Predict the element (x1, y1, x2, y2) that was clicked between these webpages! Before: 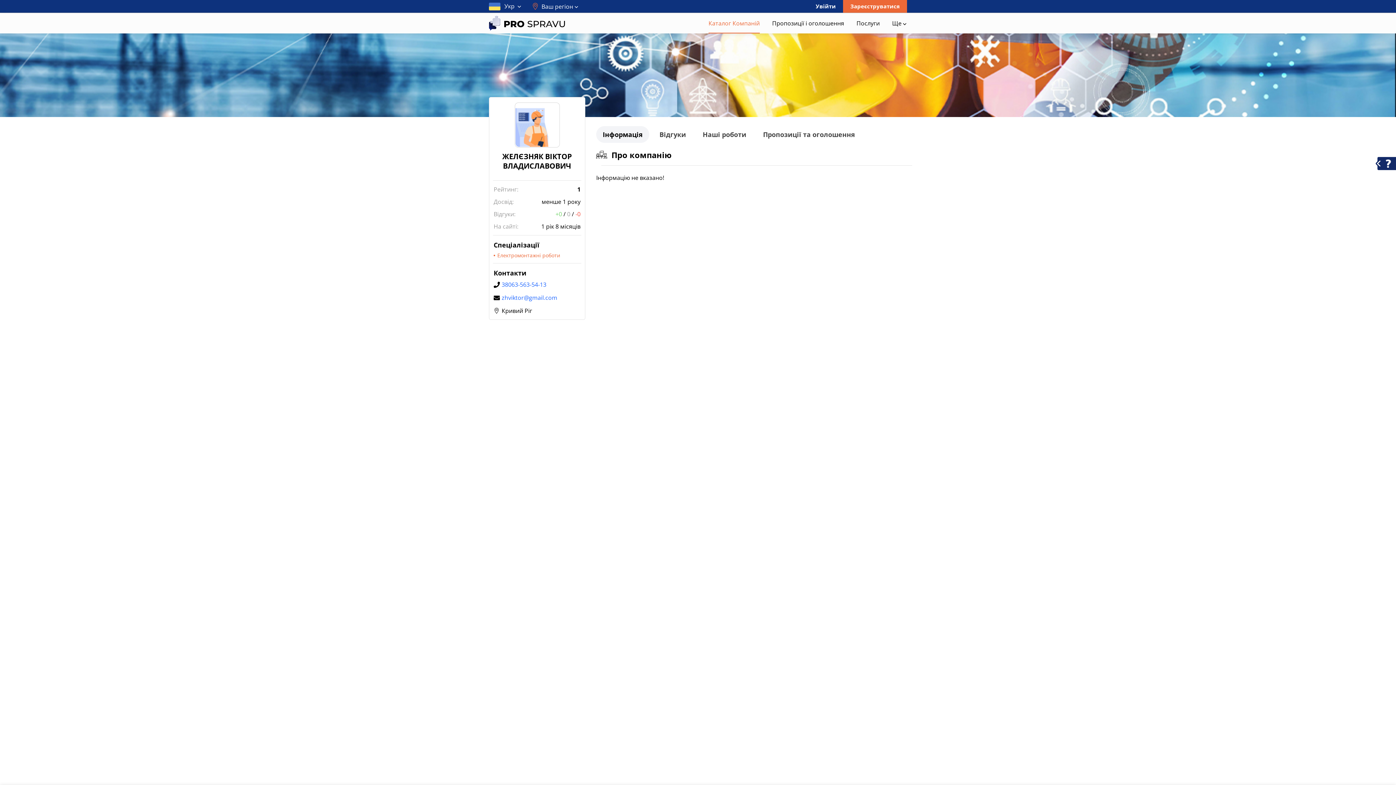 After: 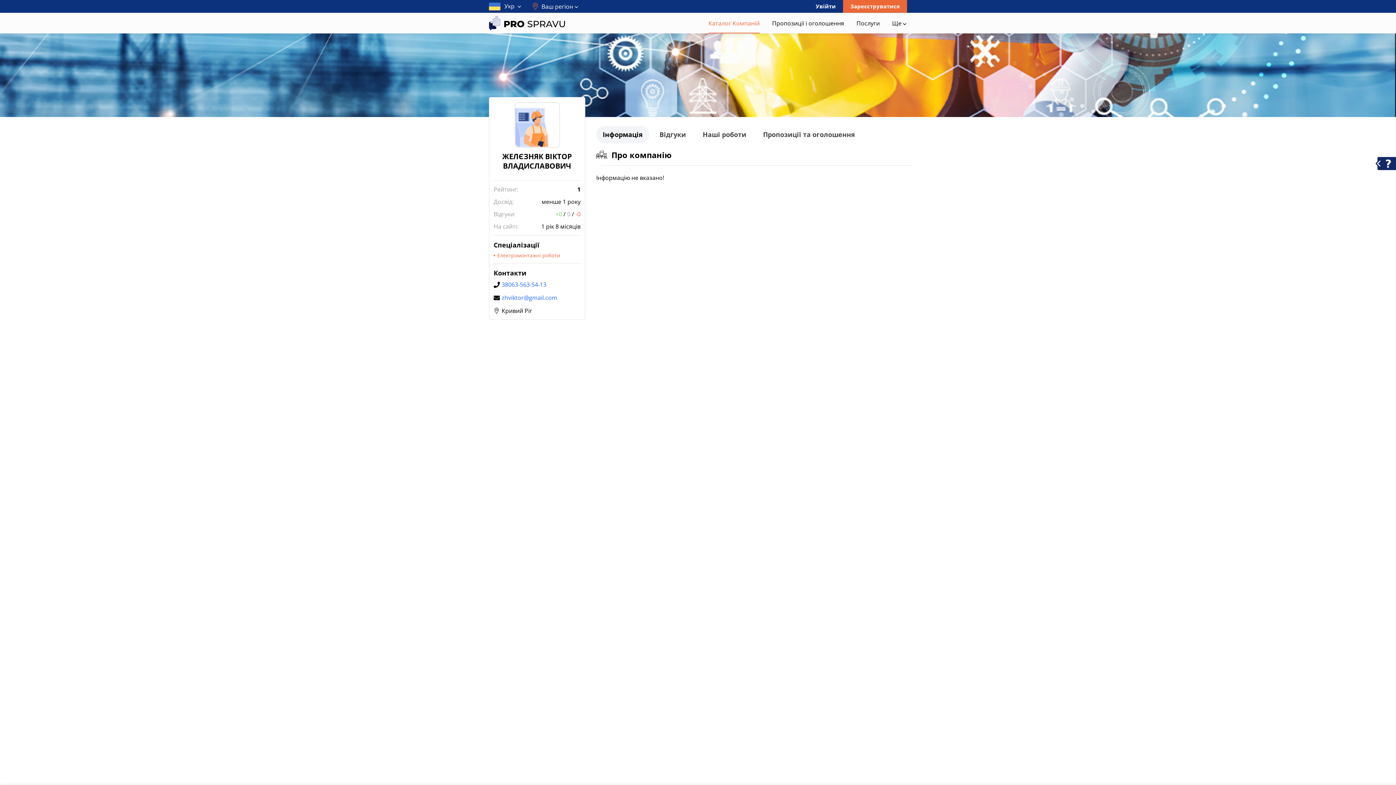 Action: label: Інформація bbox: (596, 126, 649, 142)